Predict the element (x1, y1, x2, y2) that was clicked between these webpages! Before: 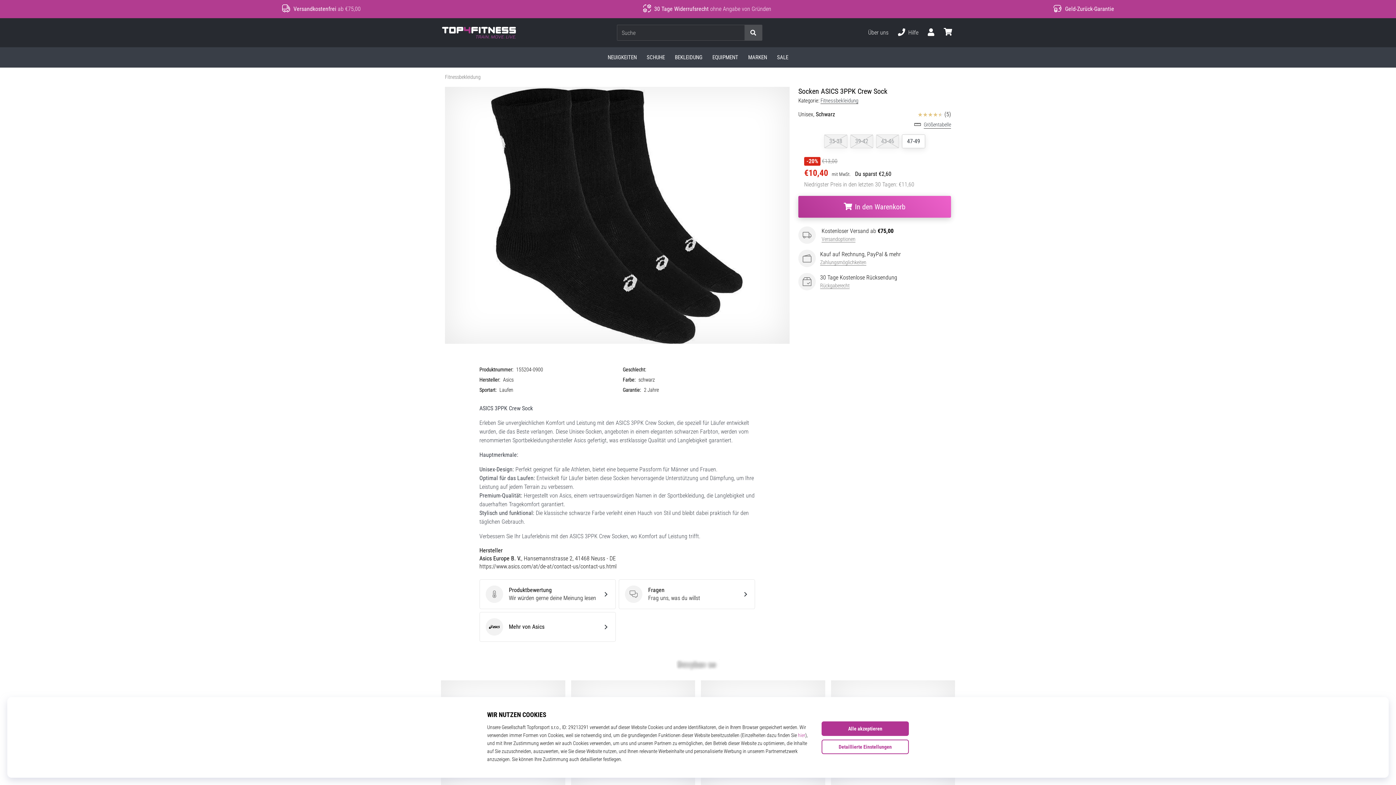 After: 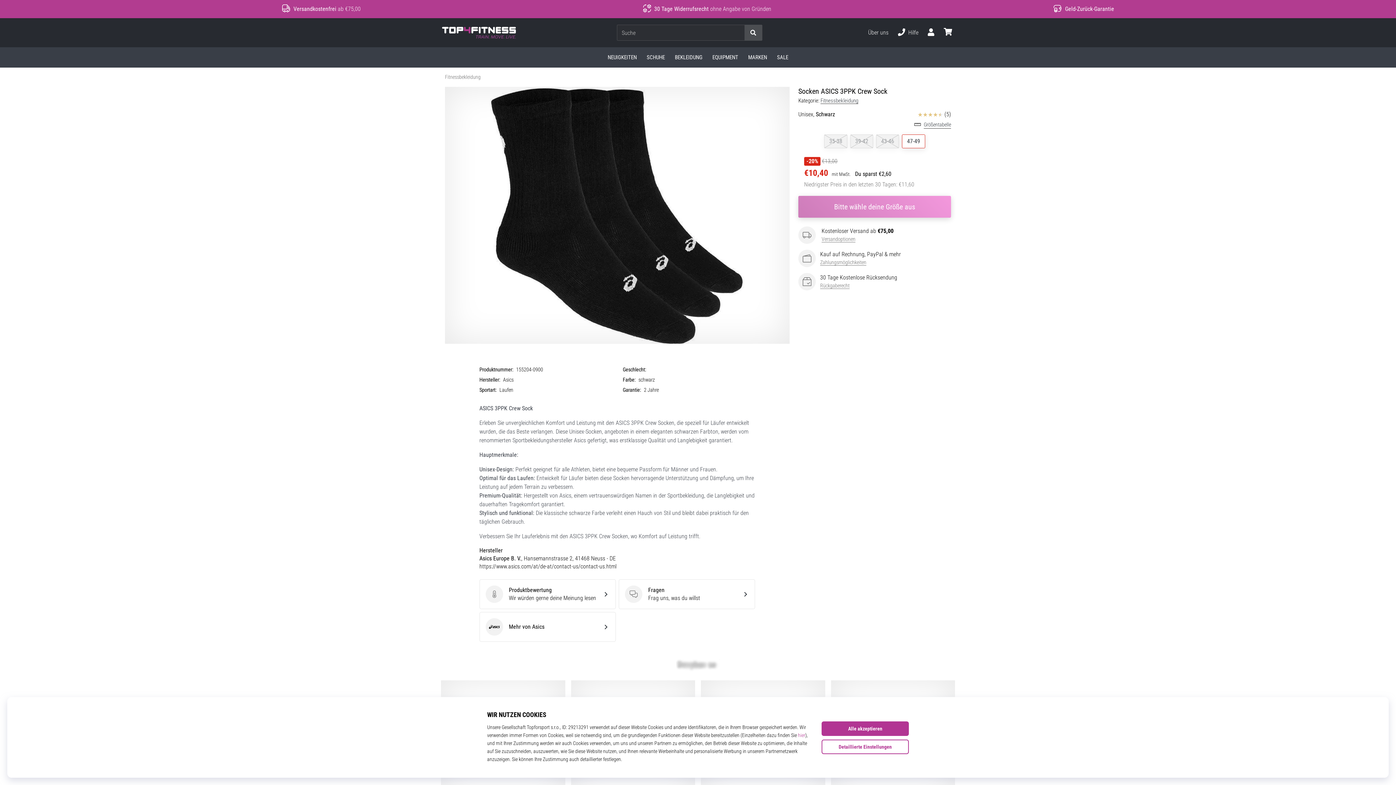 Action: bbox: (798, 196, 951, 217) label: In den Warenkorb
Bitte wähle deine Größe aus